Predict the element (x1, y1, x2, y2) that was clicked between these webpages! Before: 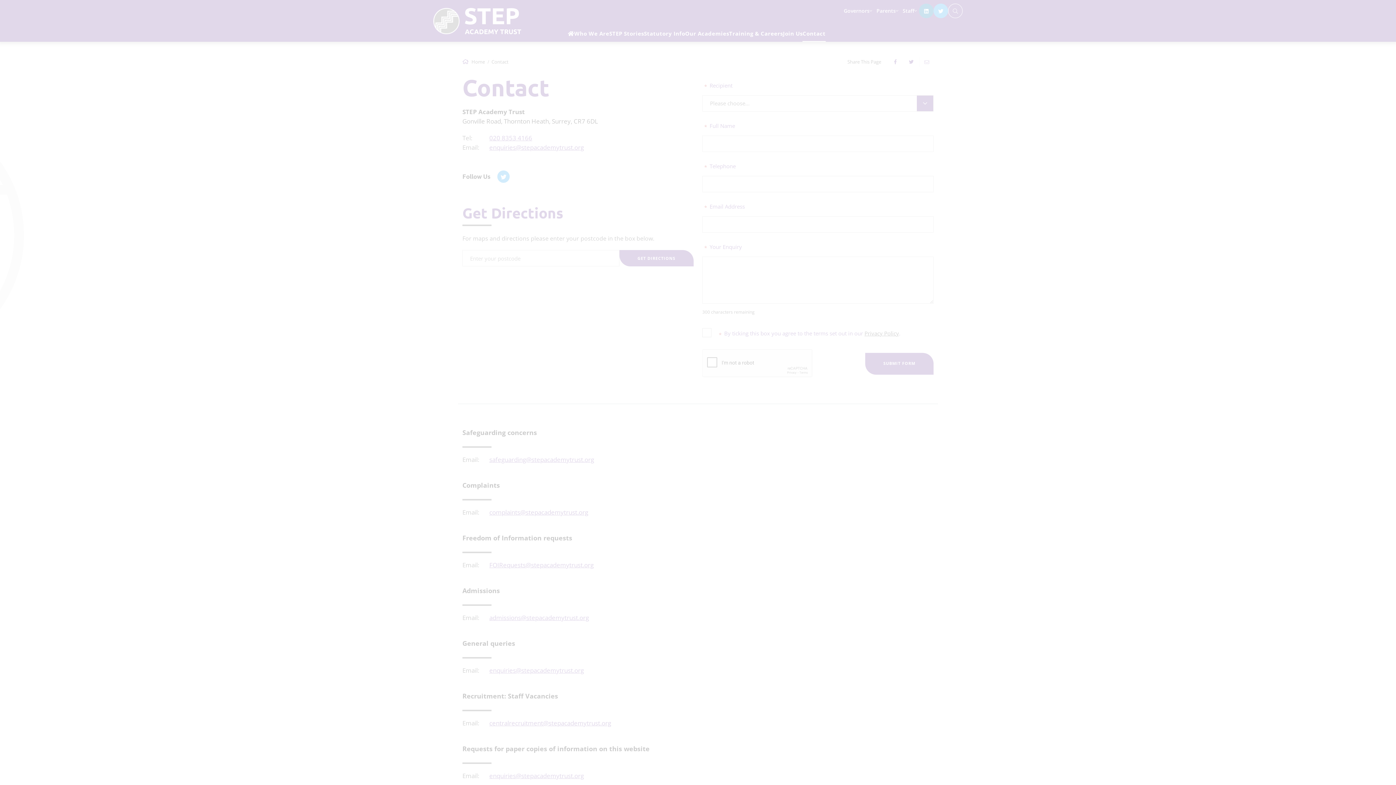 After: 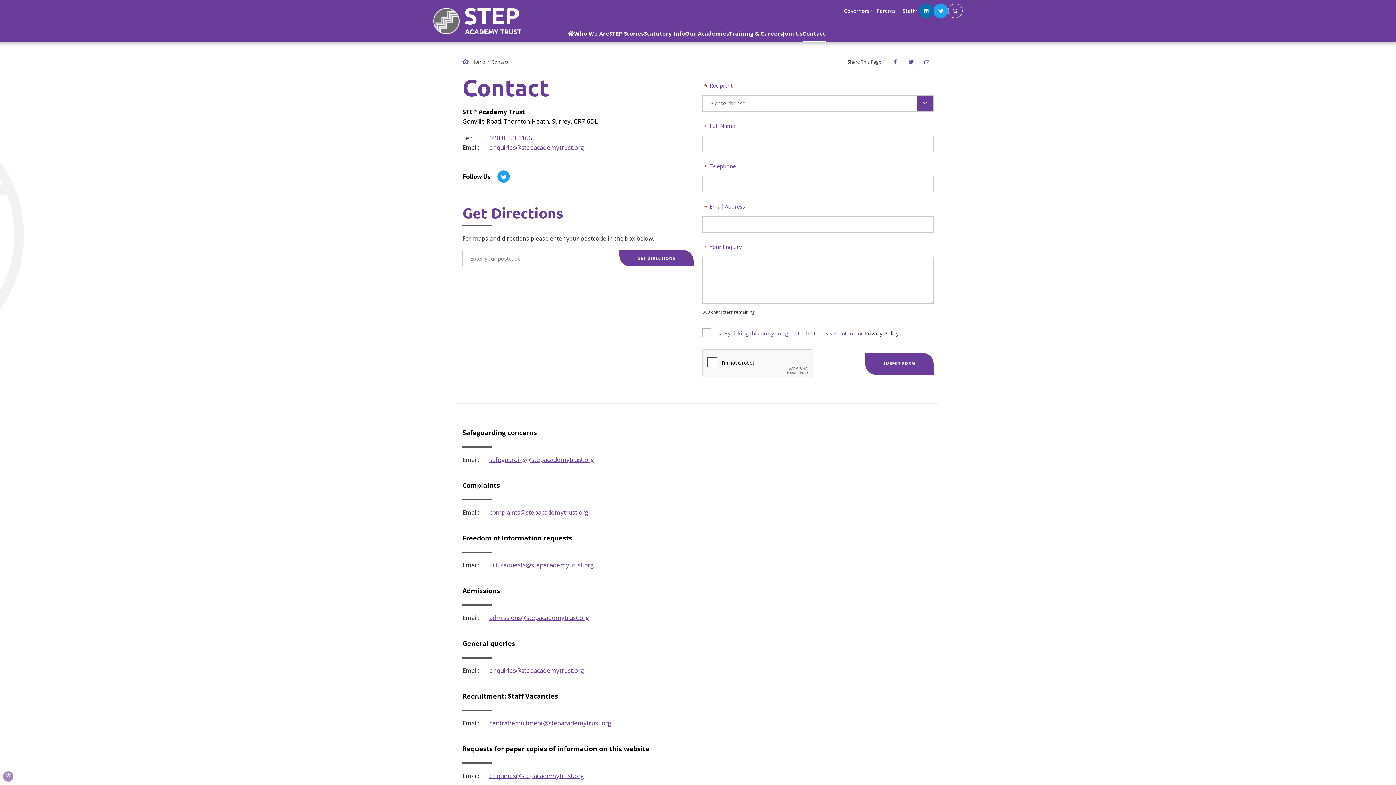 Action: bbox: (48, 725, 108, 739) label: ALLOW ALL COOKIES